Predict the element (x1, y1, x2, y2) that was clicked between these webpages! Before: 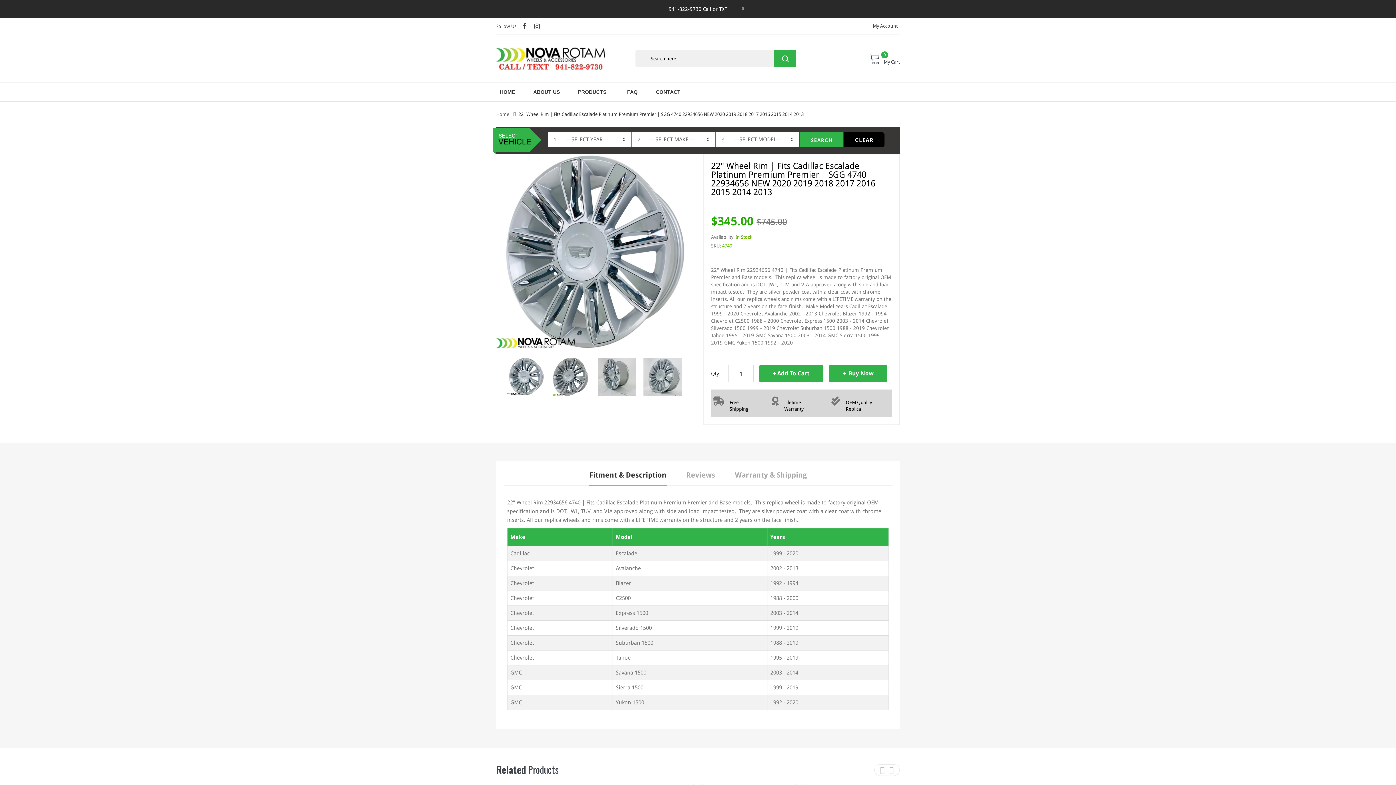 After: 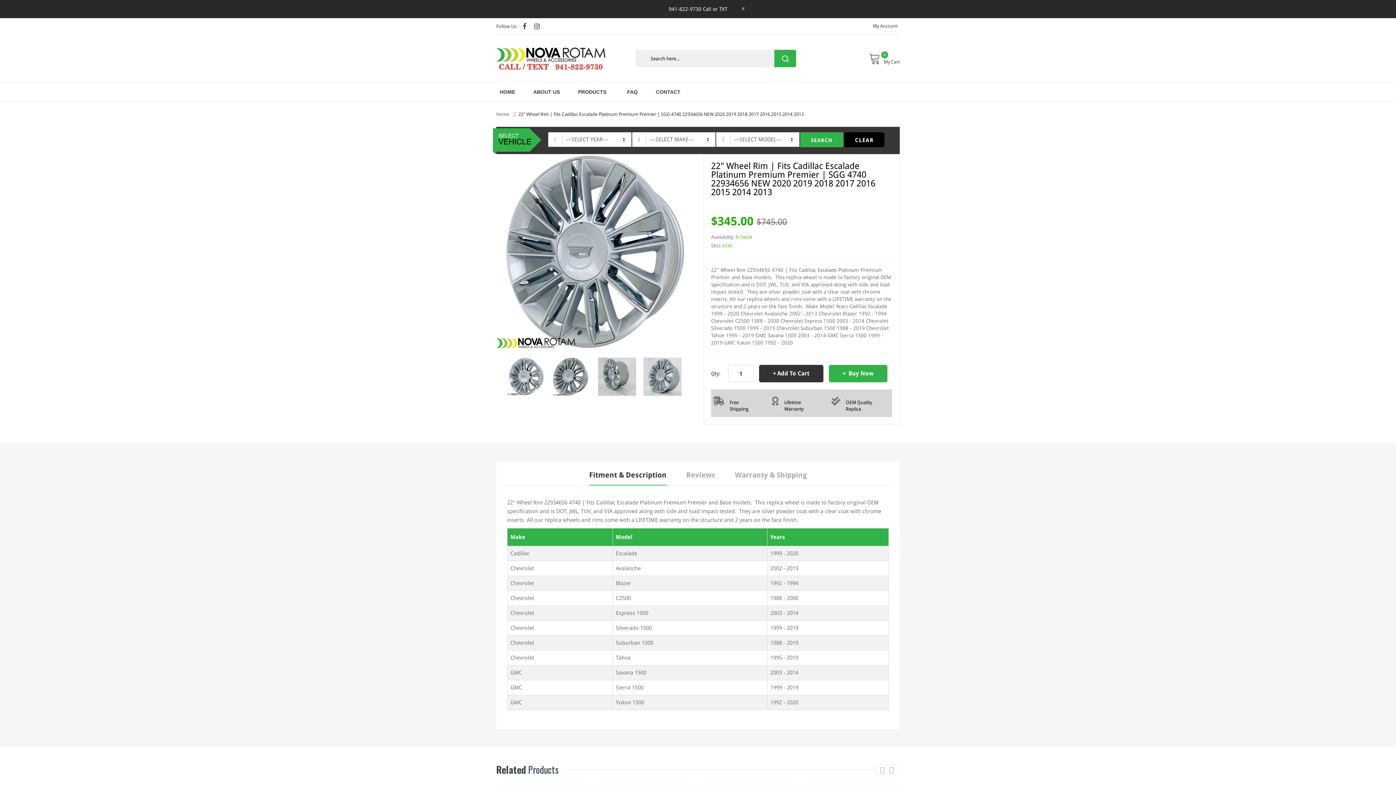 Action: label: Add To Cart bbox: (759, 365, 823, 382)